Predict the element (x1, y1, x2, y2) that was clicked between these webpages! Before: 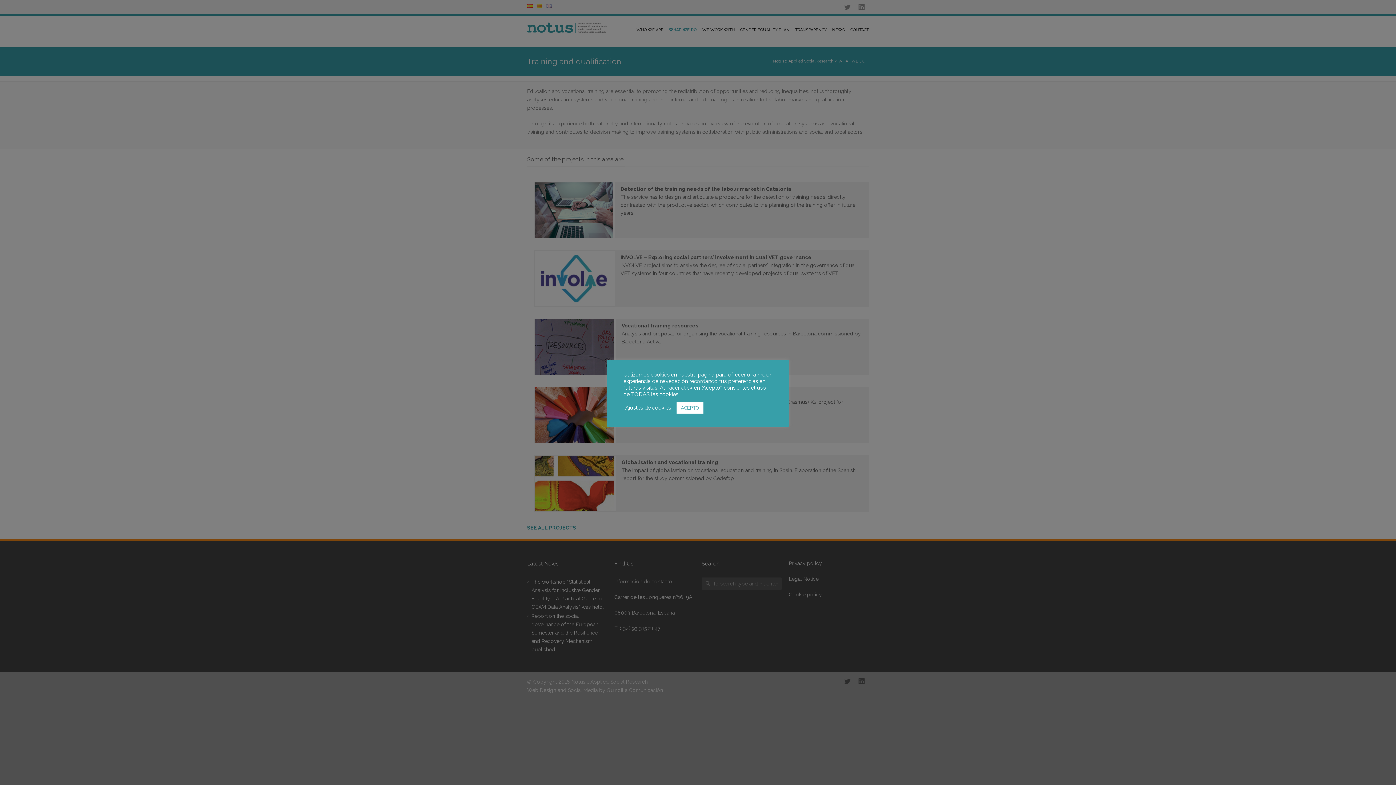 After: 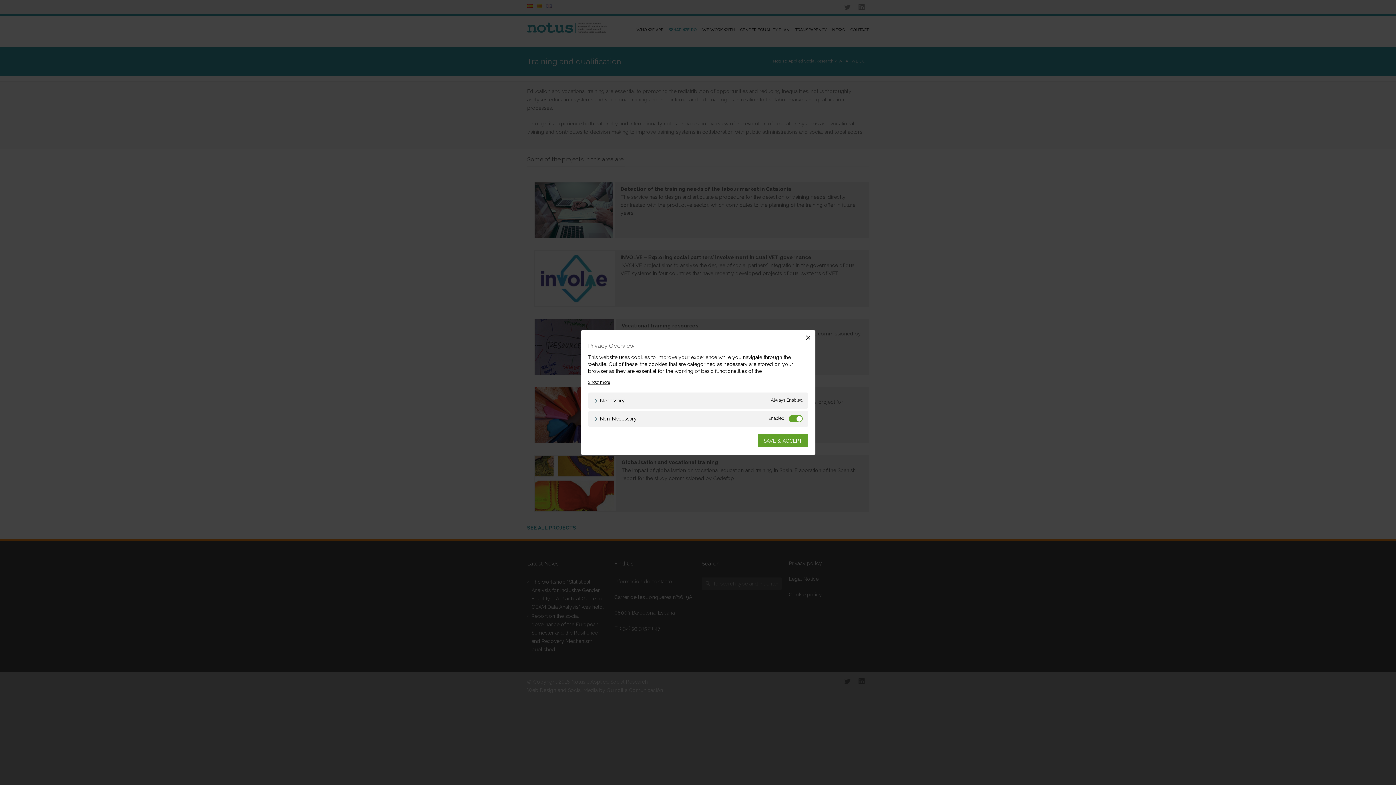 Action: label: Ajustes de cookies bbox: (625, 404, 671, 411)